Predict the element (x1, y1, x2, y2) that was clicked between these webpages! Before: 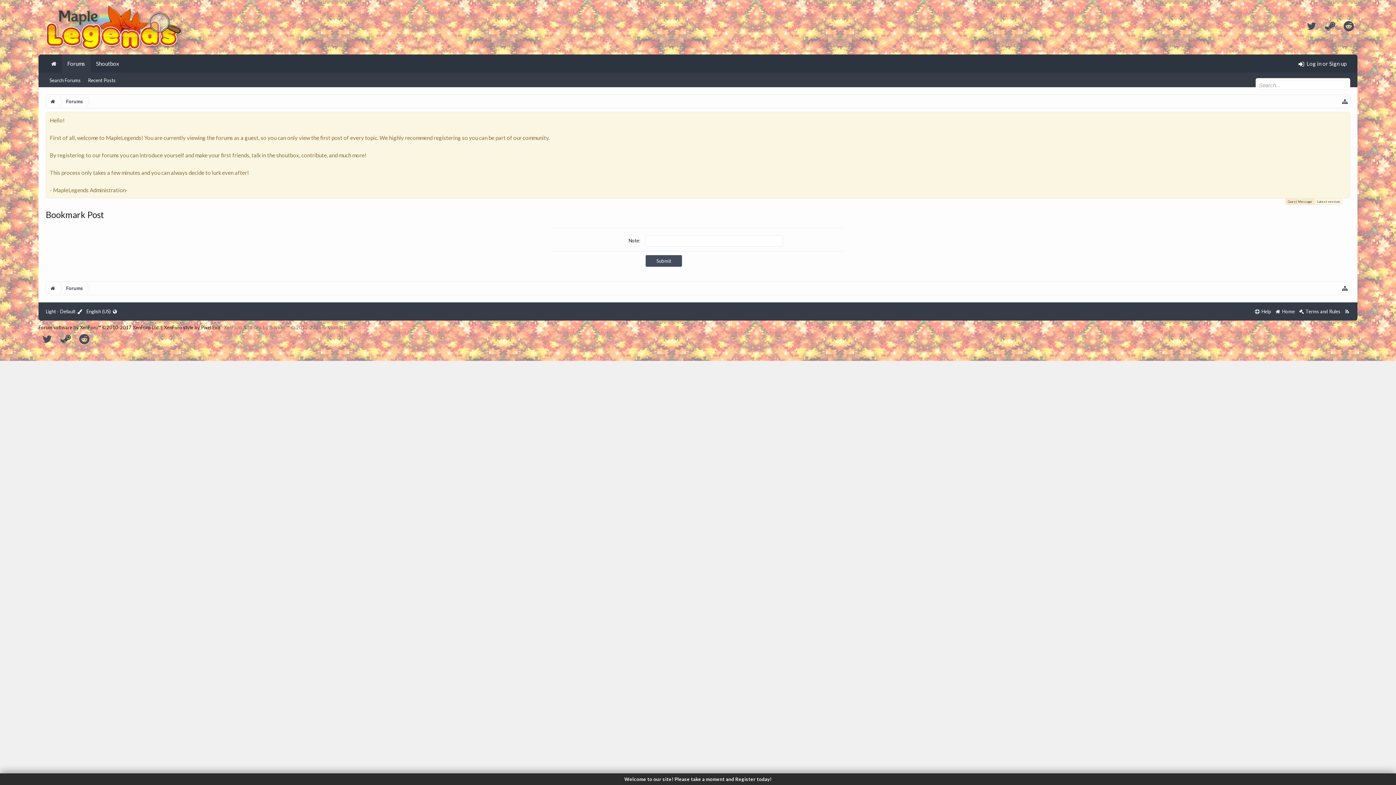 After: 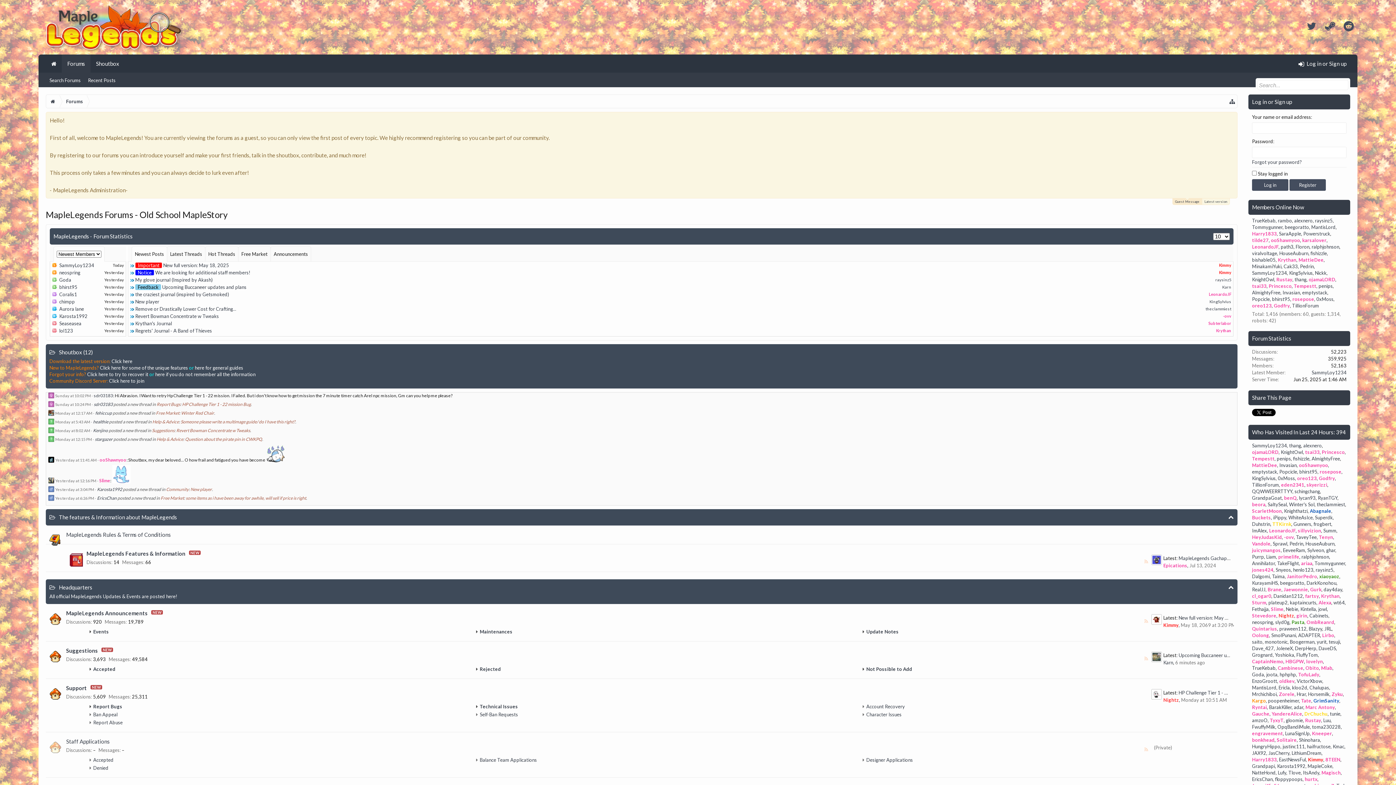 Action: bbox: (59, 94, 86, 108) label: Forums